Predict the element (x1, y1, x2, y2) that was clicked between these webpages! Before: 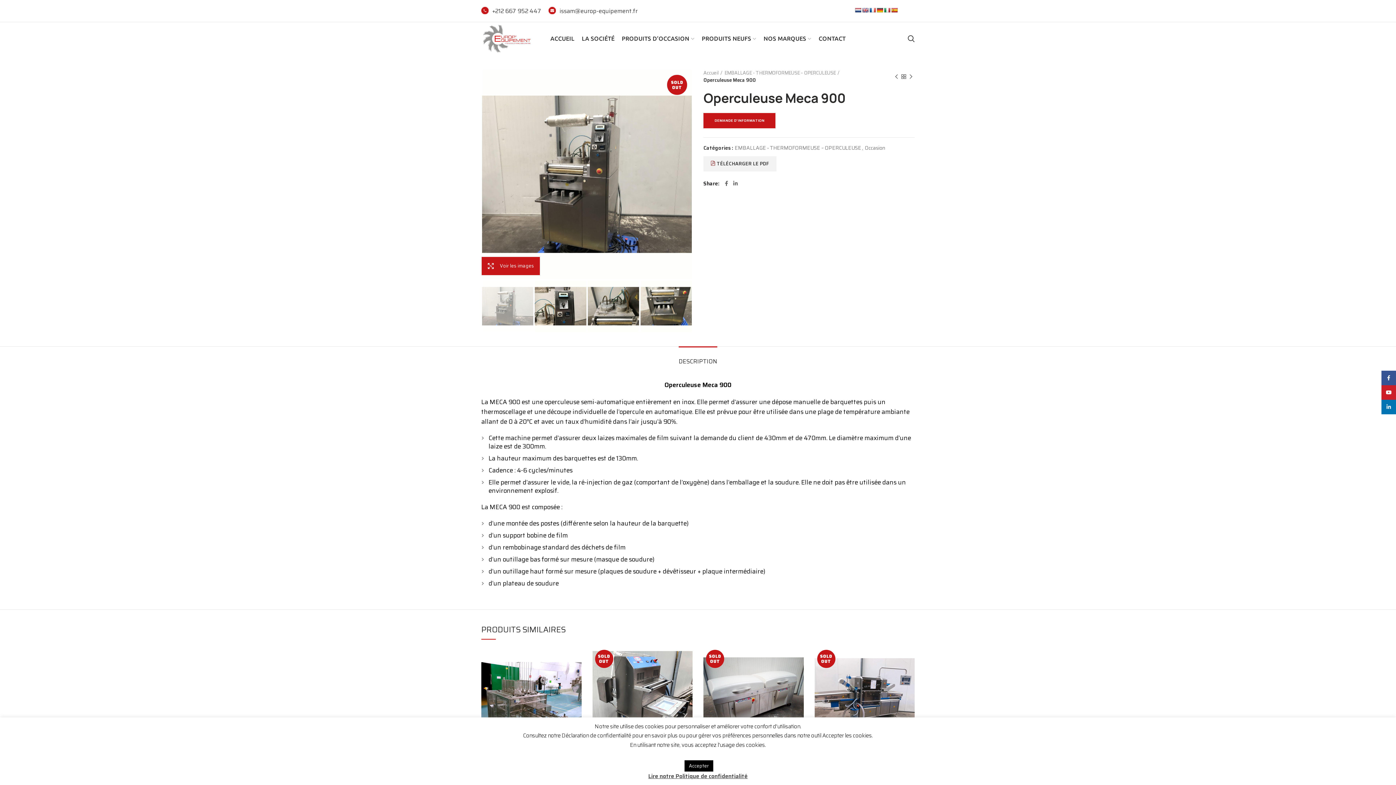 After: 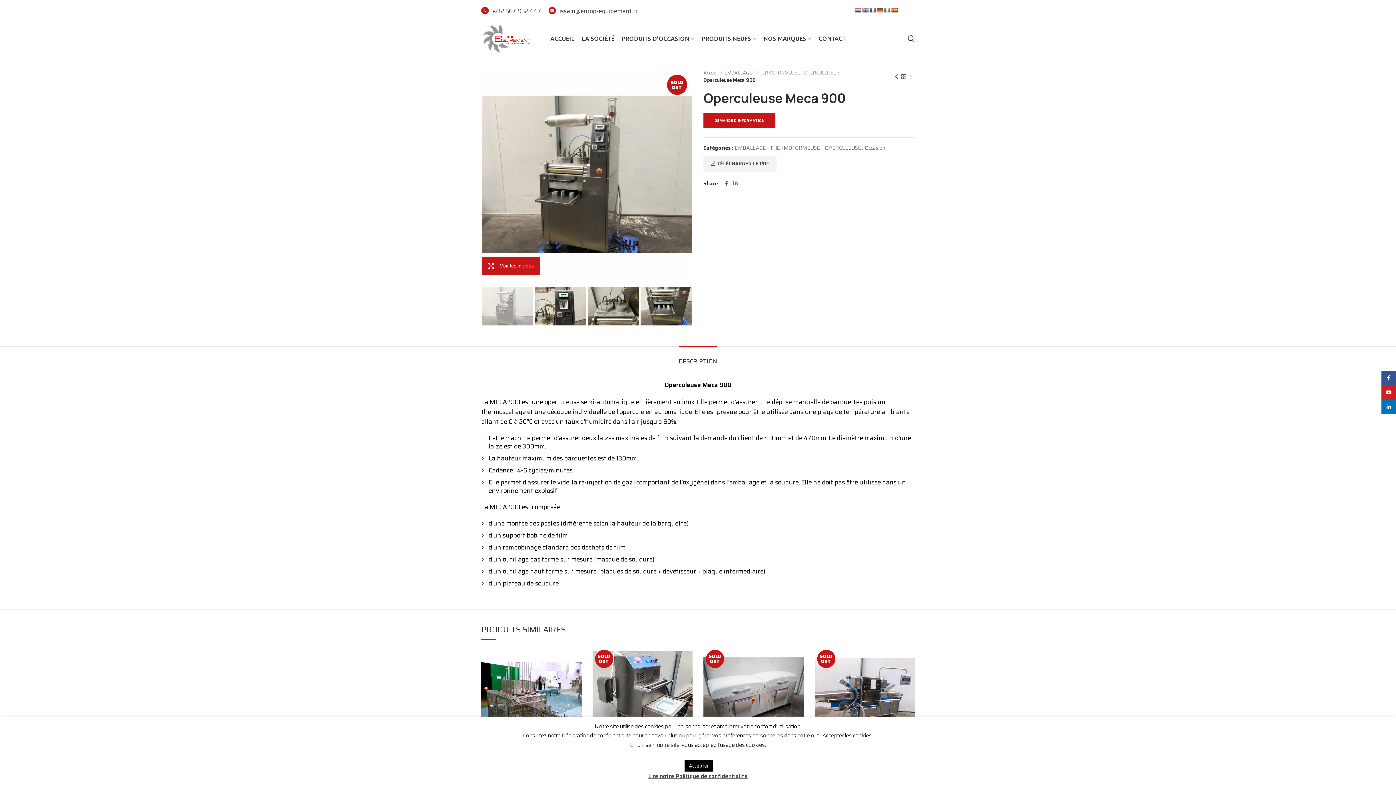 Action: bbox: (884, 7, 890, 13)